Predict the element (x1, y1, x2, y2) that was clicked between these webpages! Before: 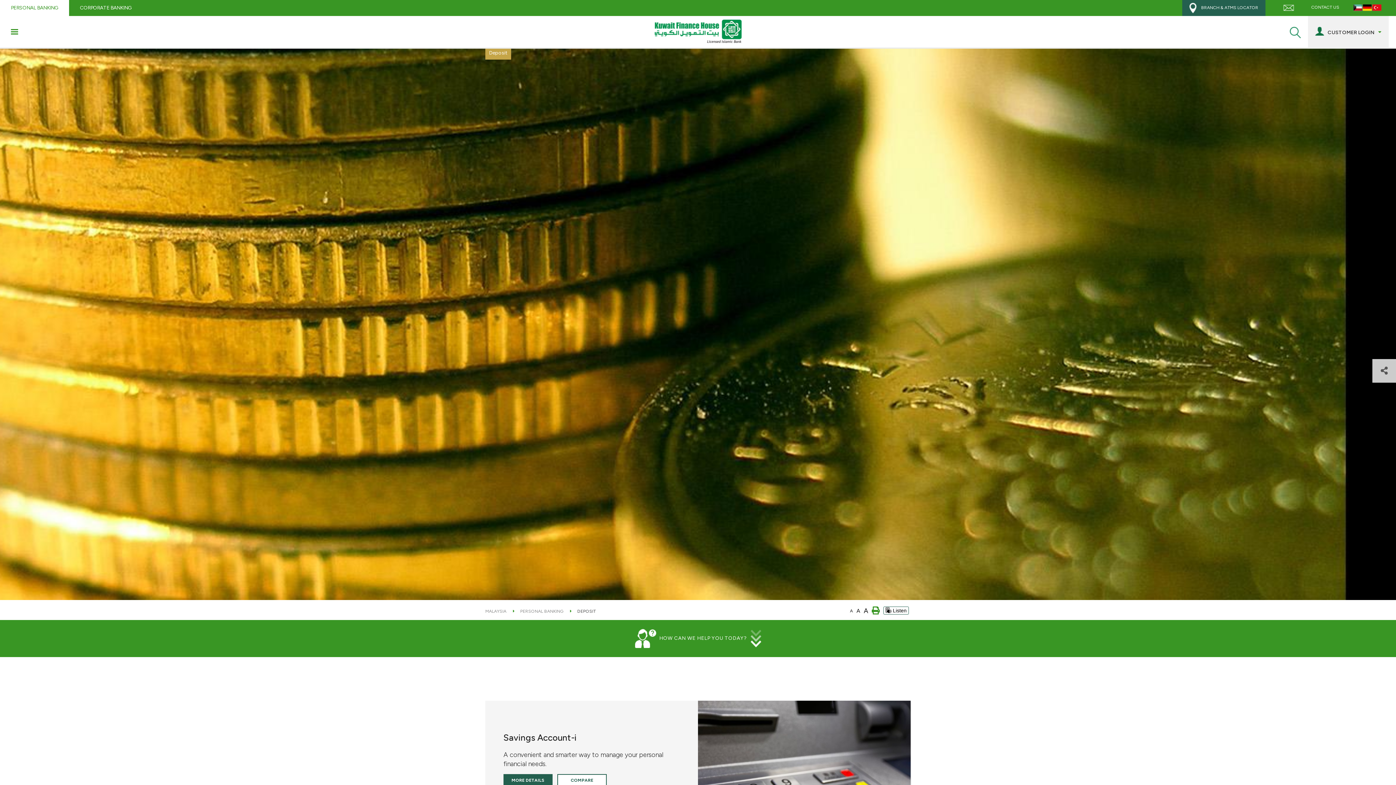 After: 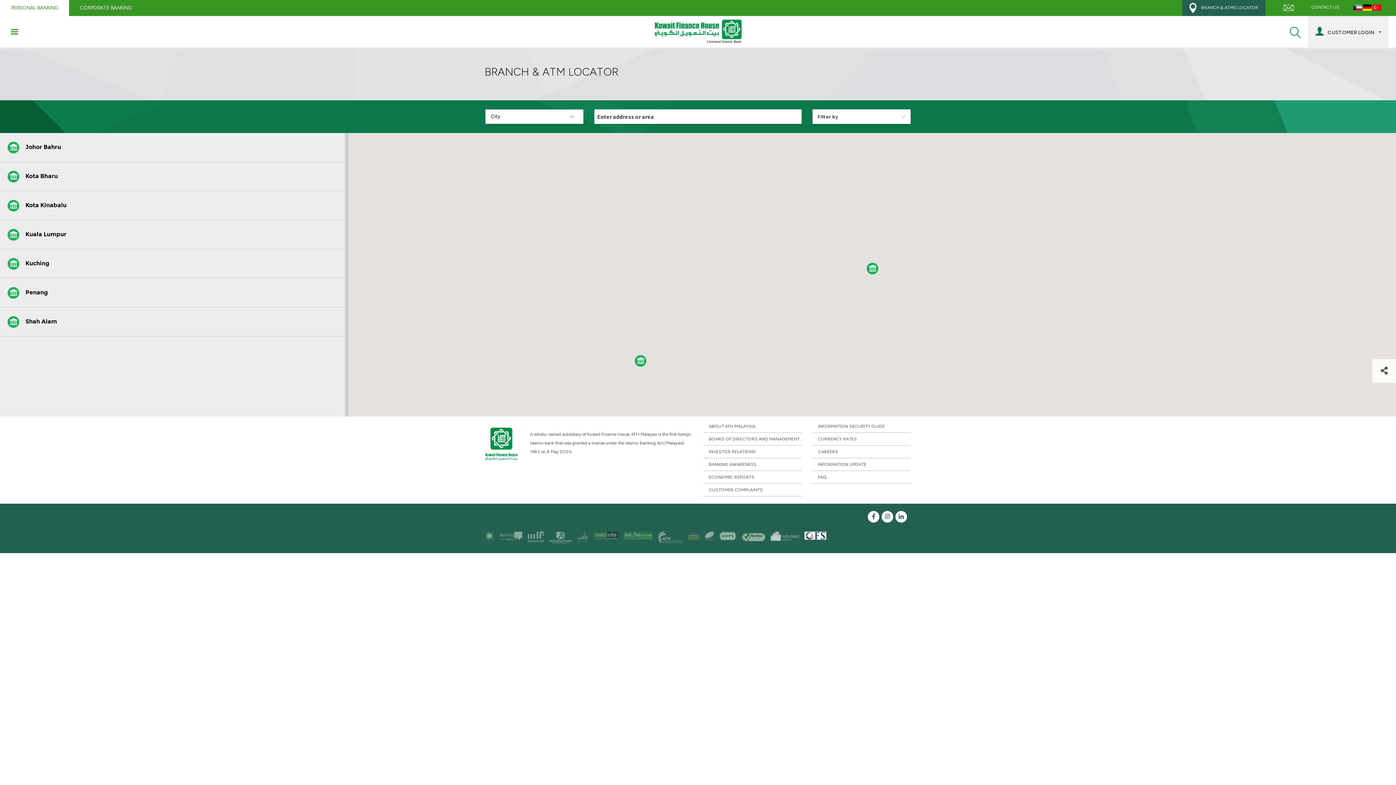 Action: bbox: (1182, 0, 1265, 16) label:  BRANCH & ATMS LOCATOR